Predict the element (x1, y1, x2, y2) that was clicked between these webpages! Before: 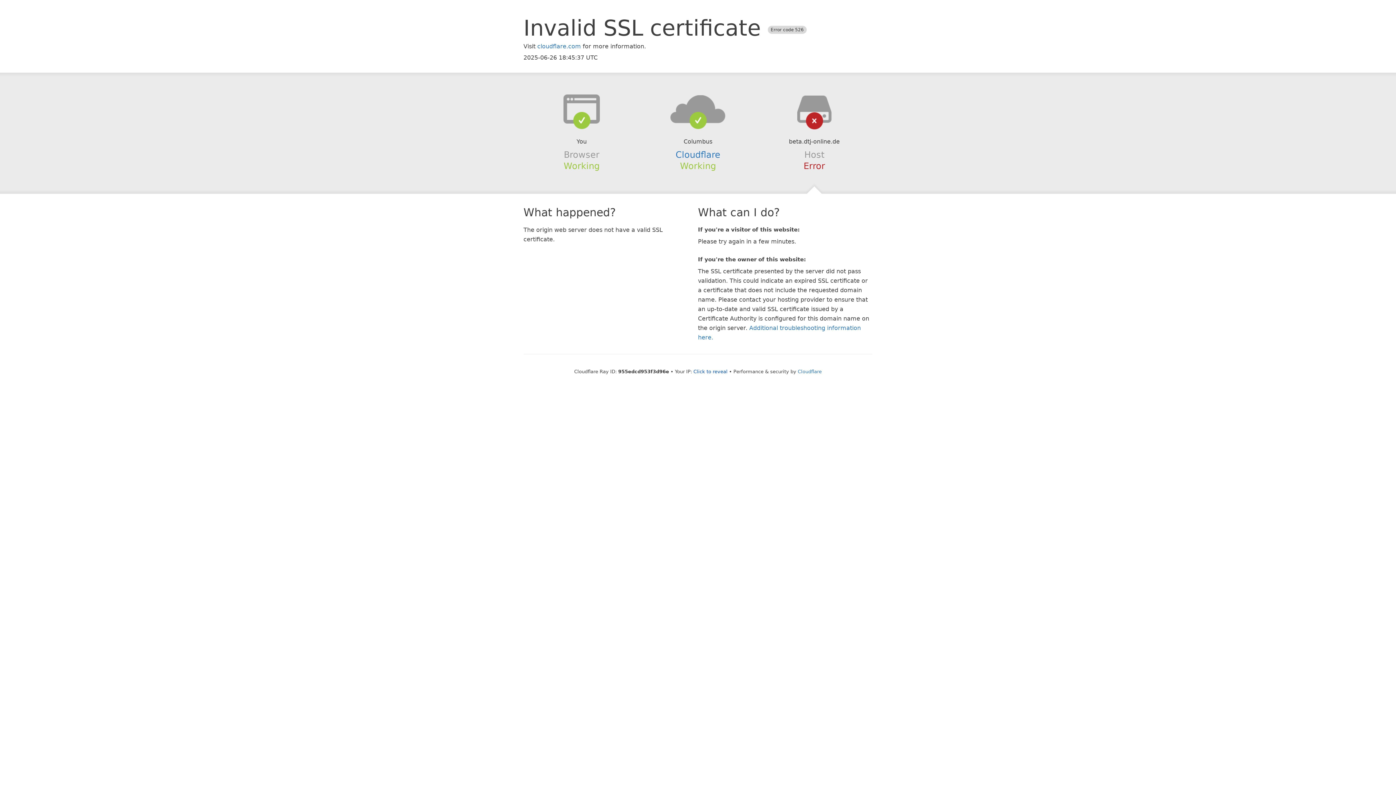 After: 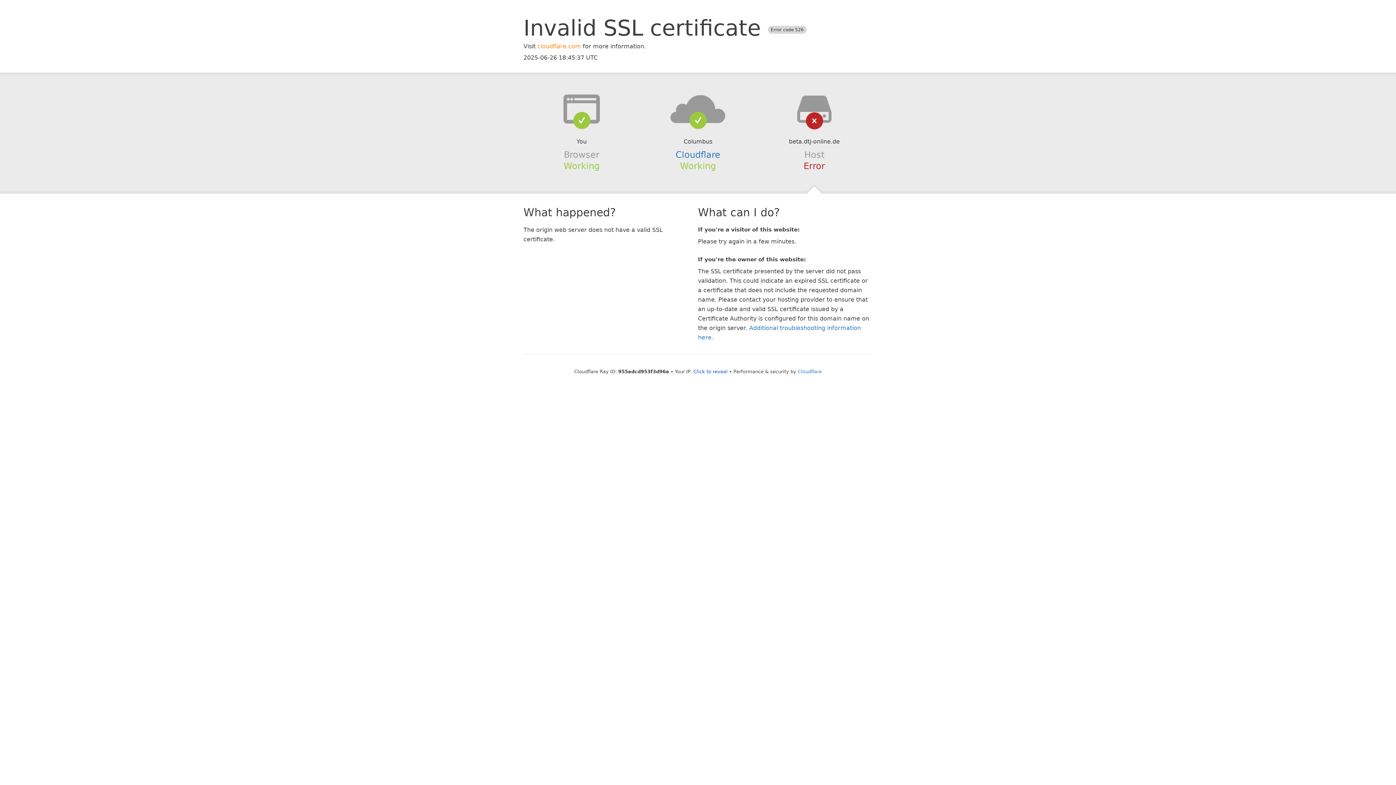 Action: label: cloudflare.com bbox: (537, 42, 581, 49)